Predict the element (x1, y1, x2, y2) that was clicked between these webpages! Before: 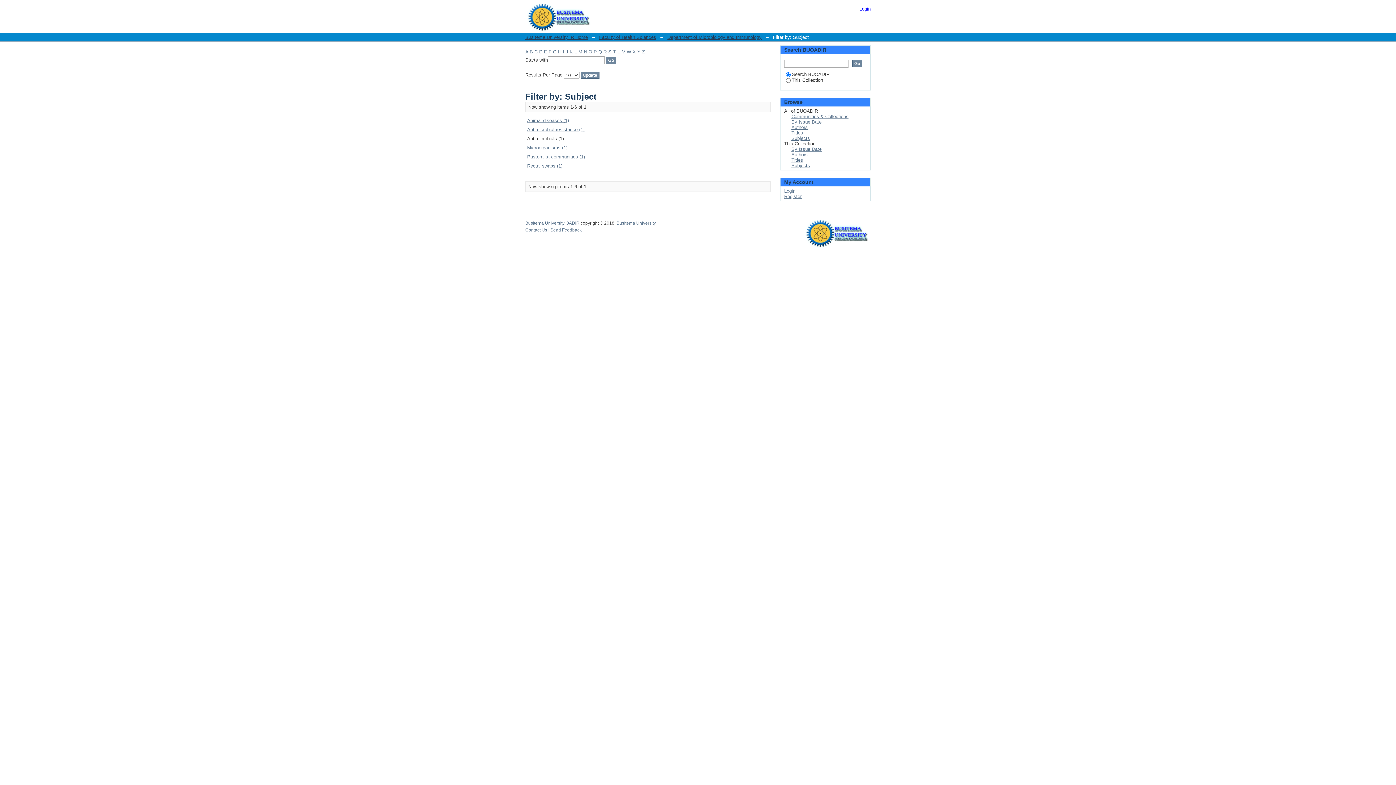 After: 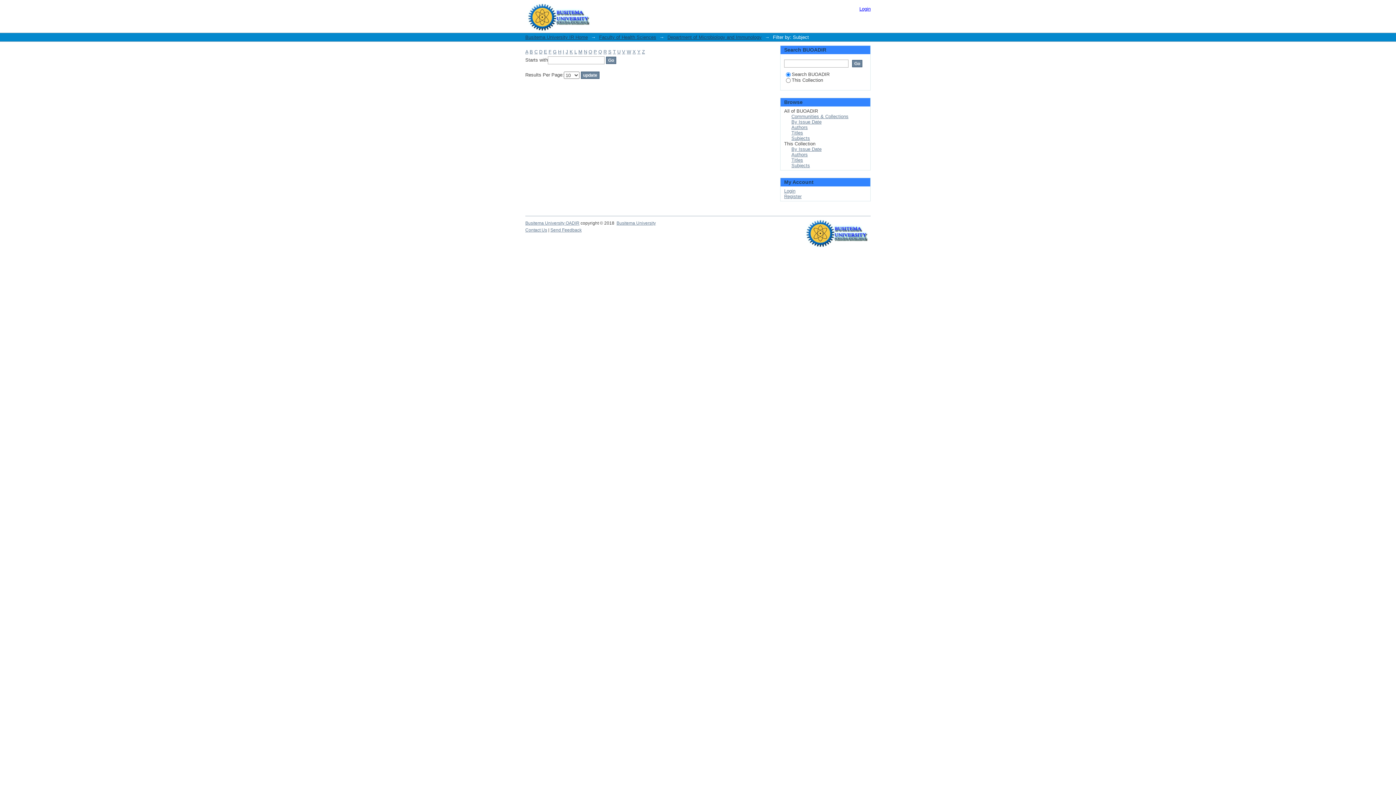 Action: bbox: (565, 49, 568, 54) label: J